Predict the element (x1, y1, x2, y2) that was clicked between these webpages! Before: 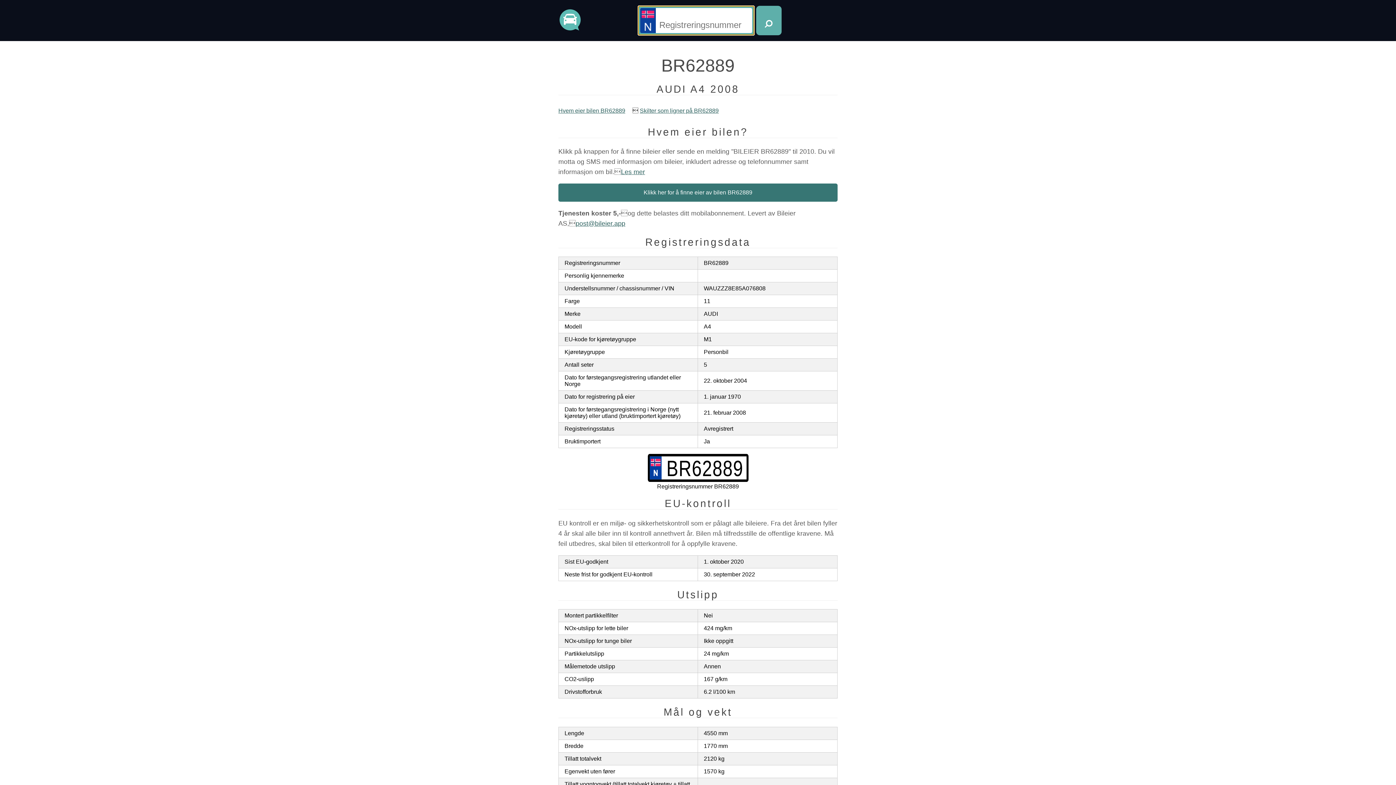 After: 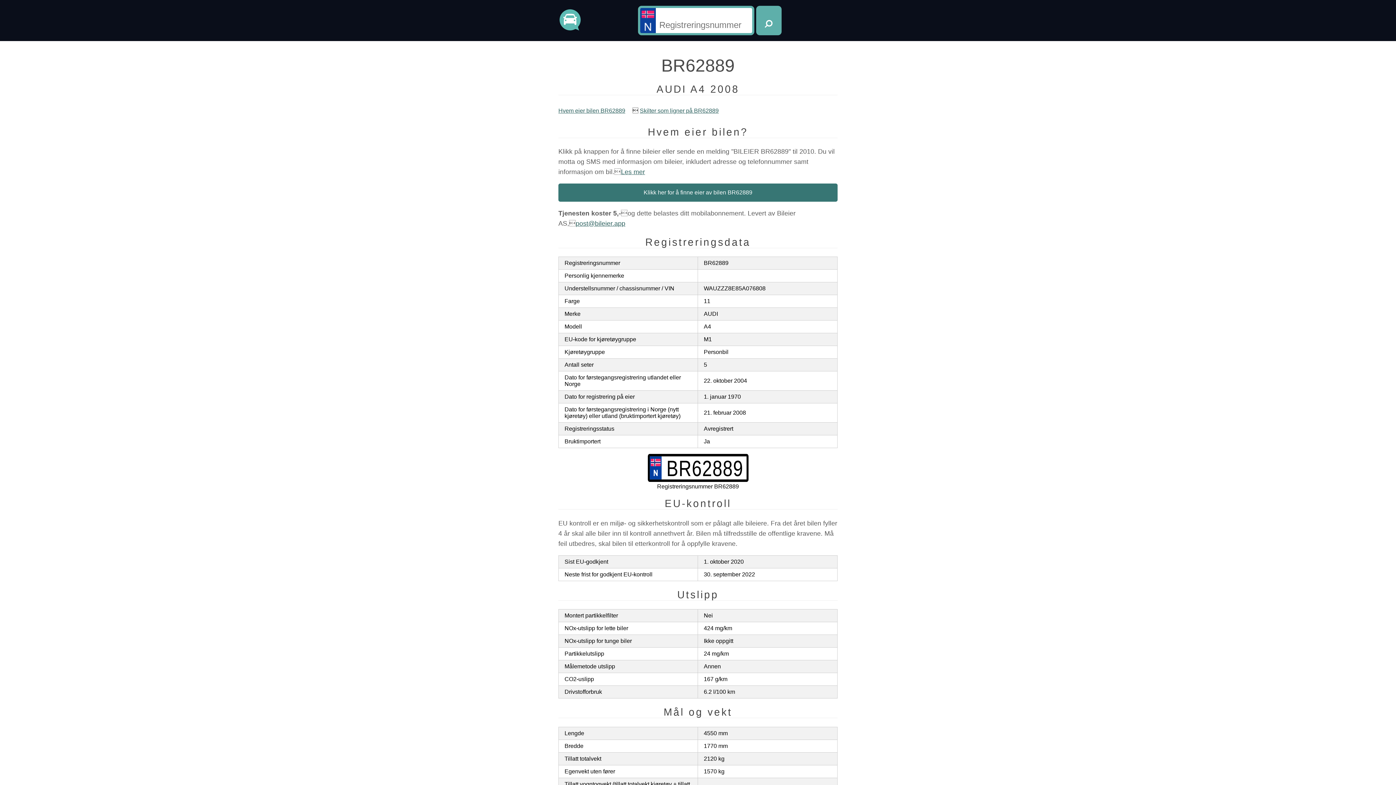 Action: bbox: (558, 183, 837, 201) label: Klikk her for å finne eier av bilen BR62889